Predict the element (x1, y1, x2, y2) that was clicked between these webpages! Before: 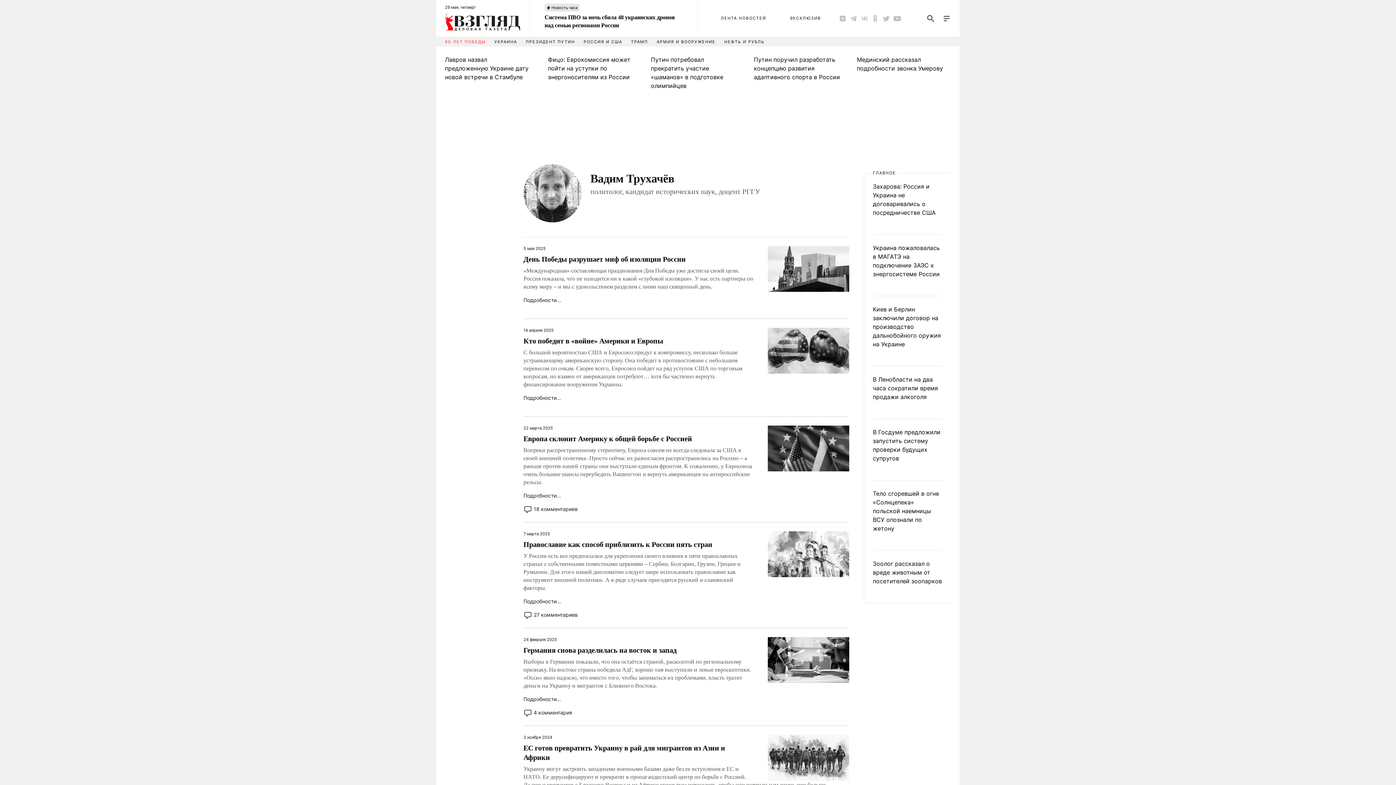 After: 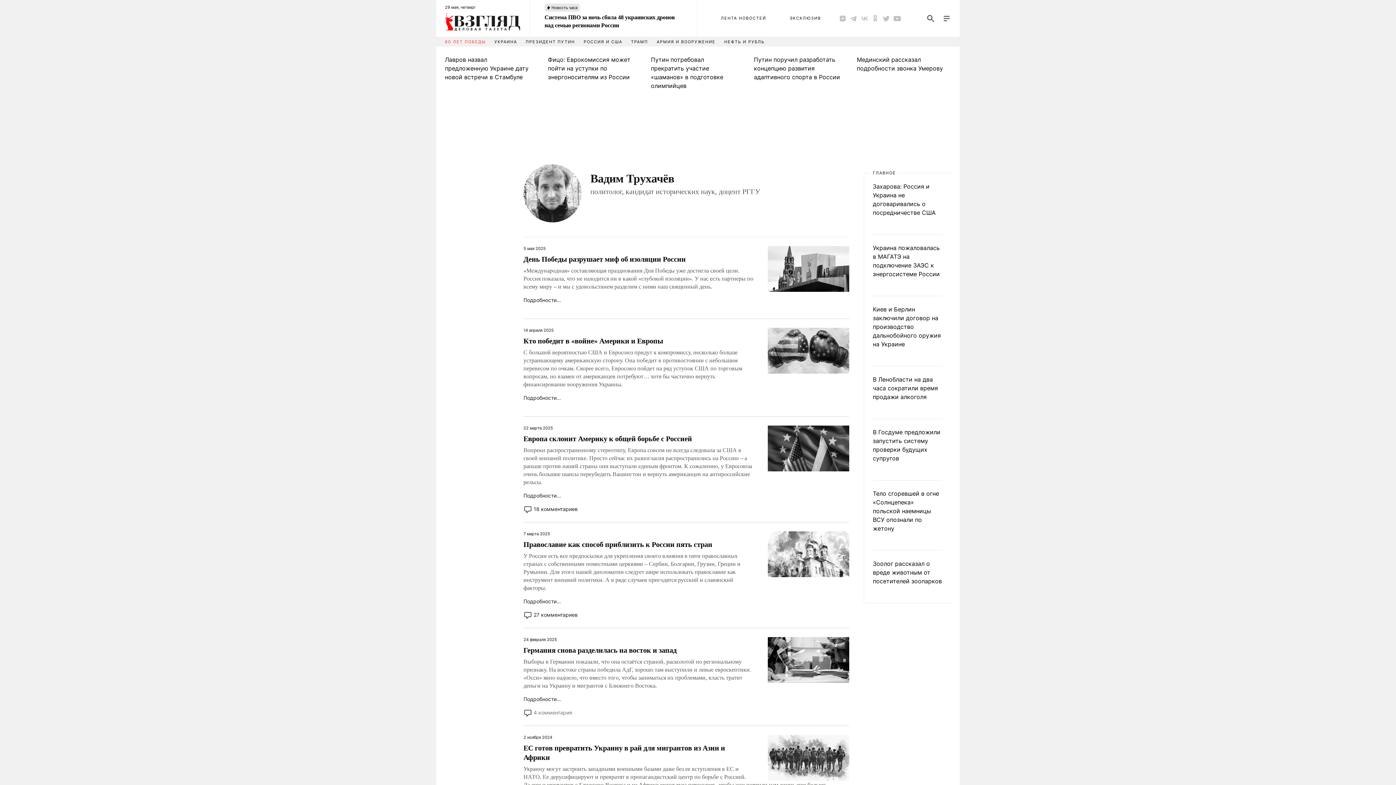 Action: bbox: (523, 709, 849, 717) label: 4 комментария